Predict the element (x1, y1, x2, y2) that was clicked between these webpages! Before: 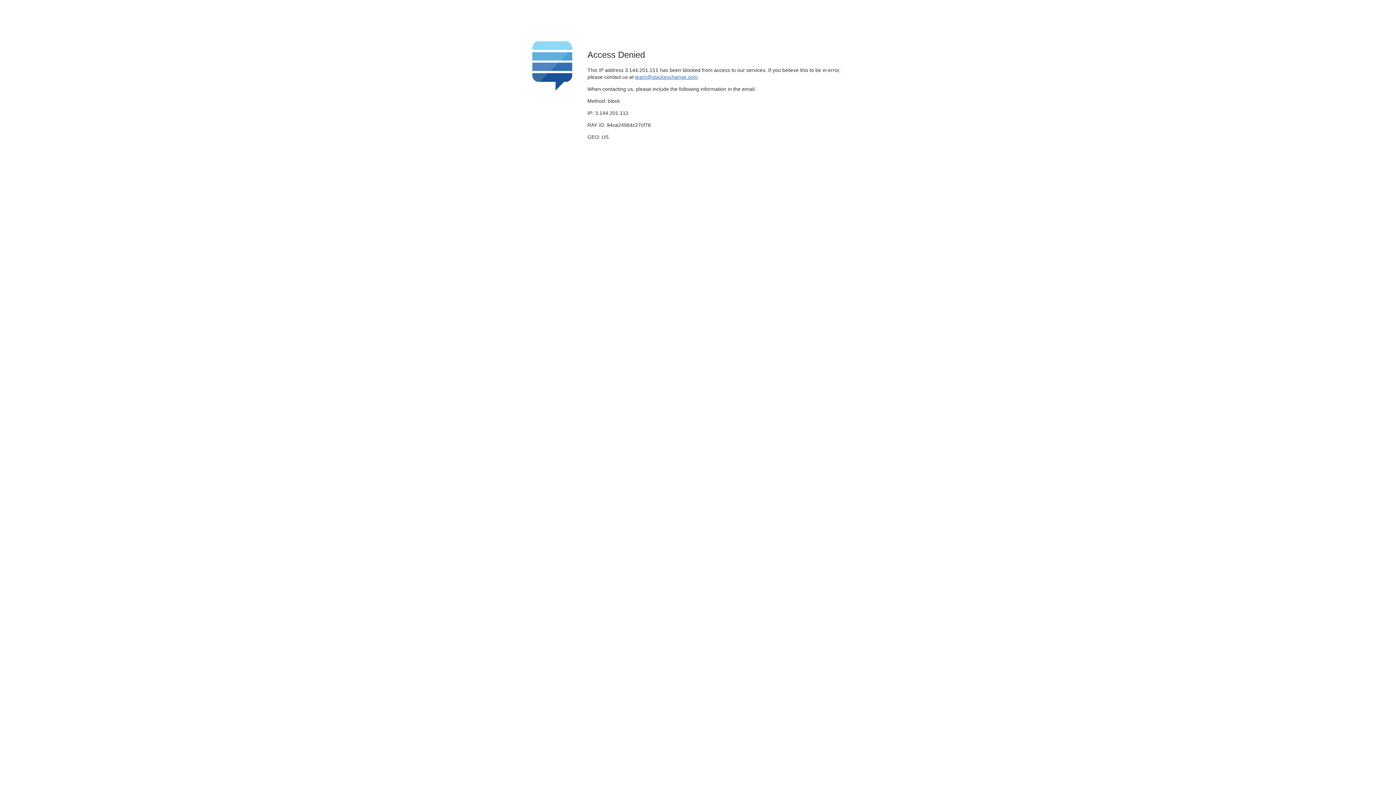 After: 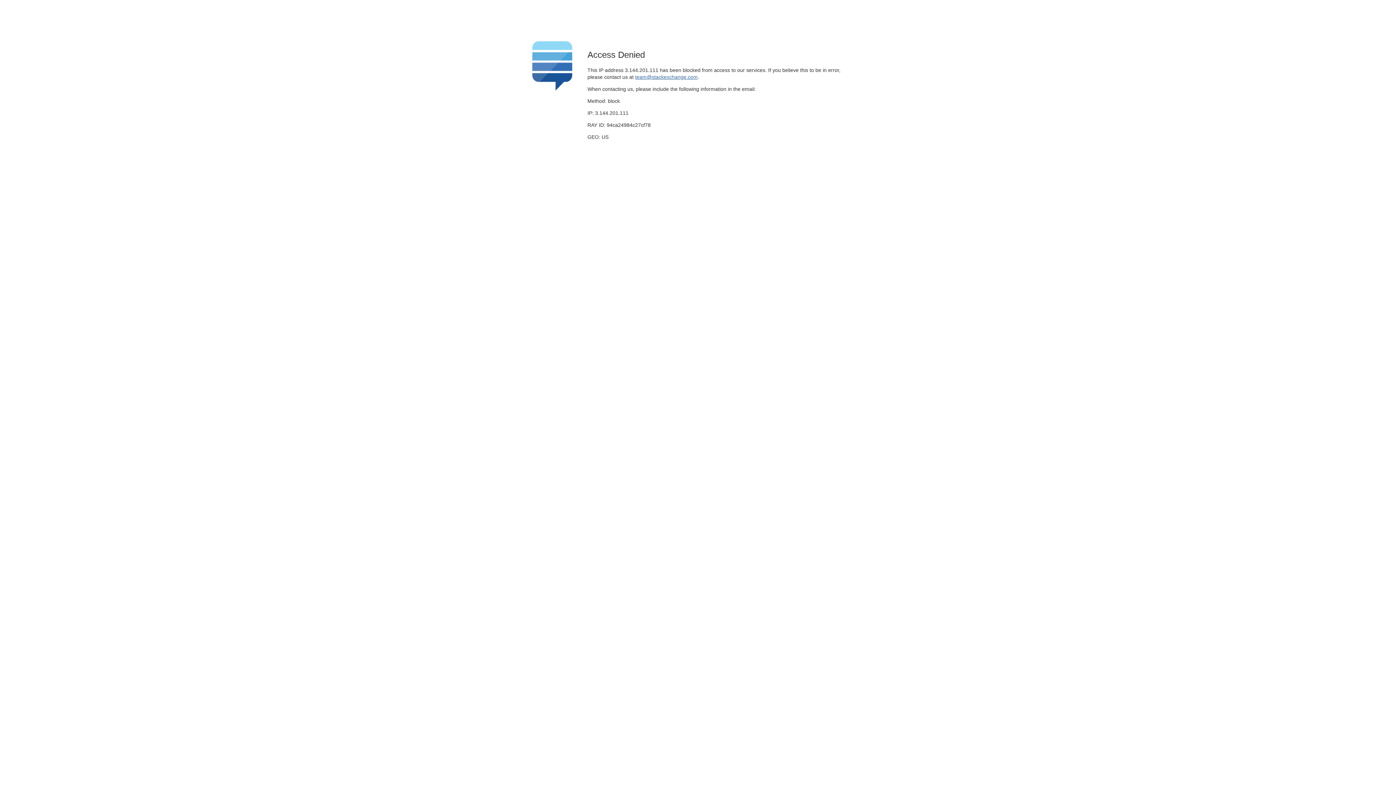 Action: bbox: (635, 74, 697, 79) label: team@stackexchange.com